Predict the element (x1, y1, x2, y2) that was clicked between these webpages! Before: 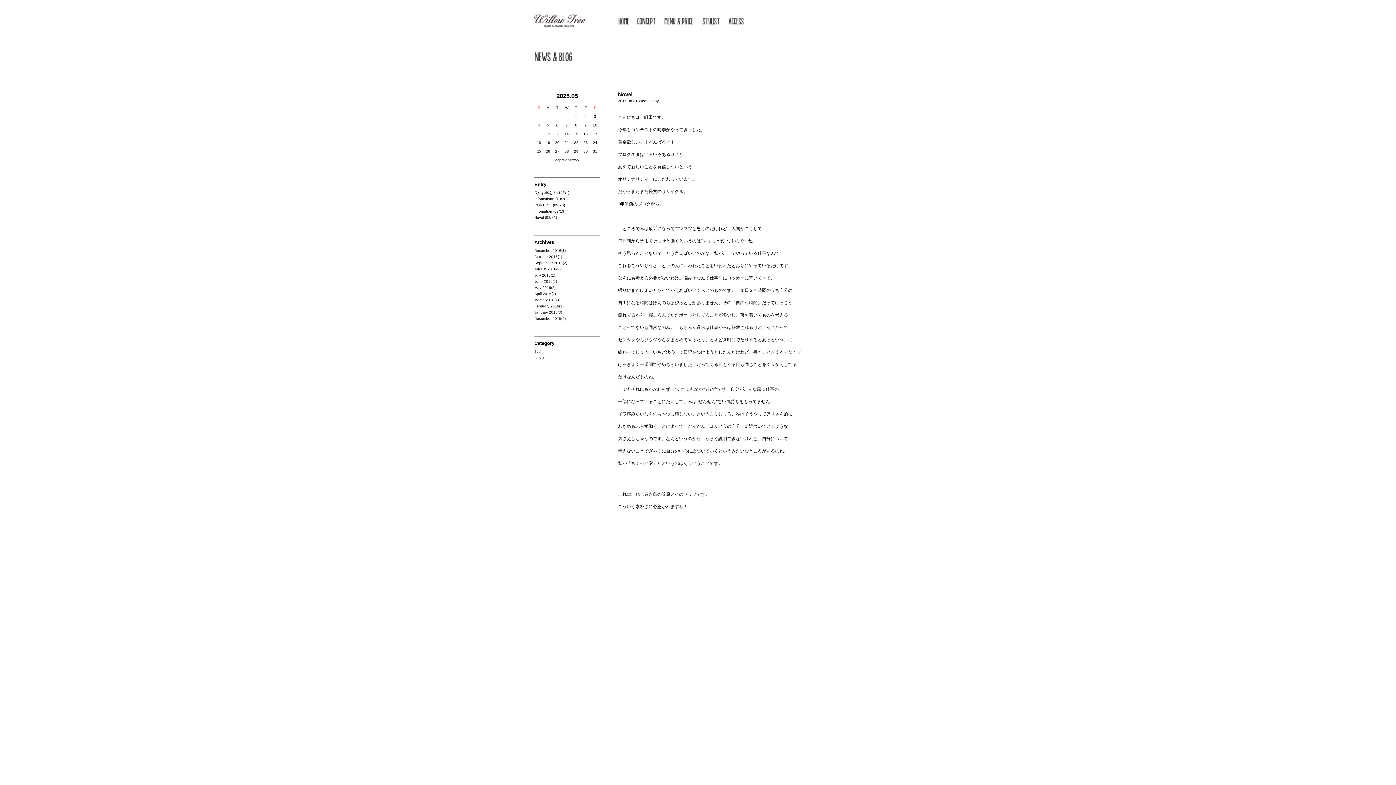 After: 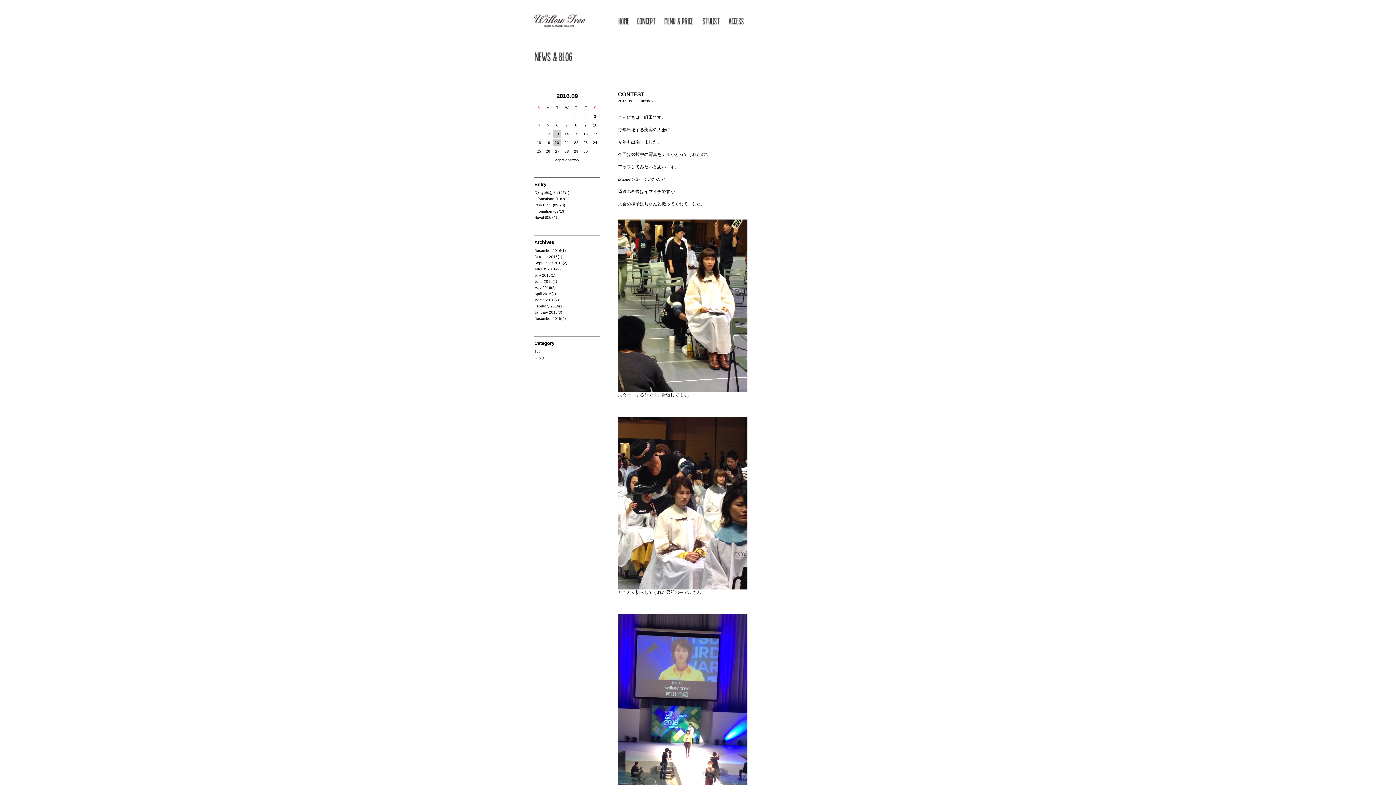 Action: label: September 2016(2) bbox: (534, 261, 567, 265)